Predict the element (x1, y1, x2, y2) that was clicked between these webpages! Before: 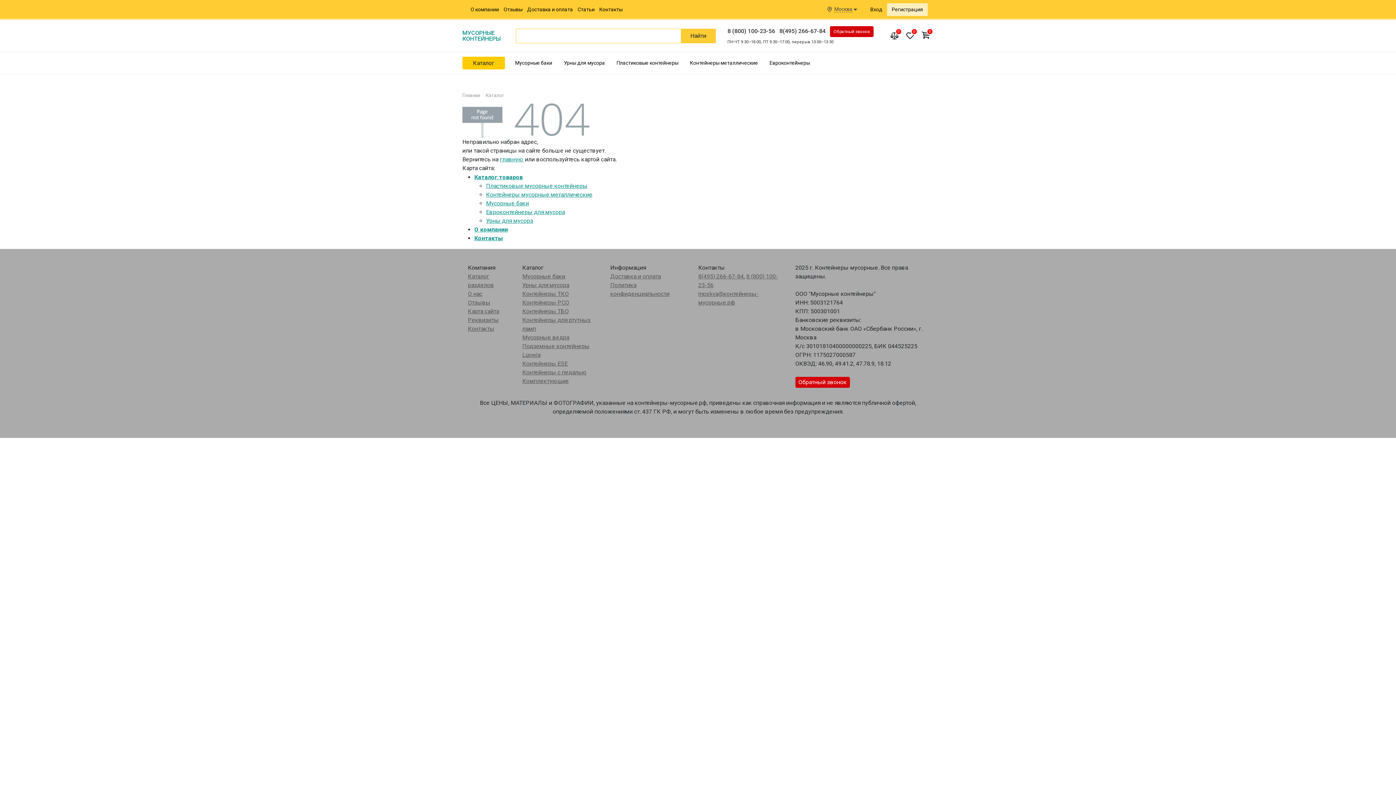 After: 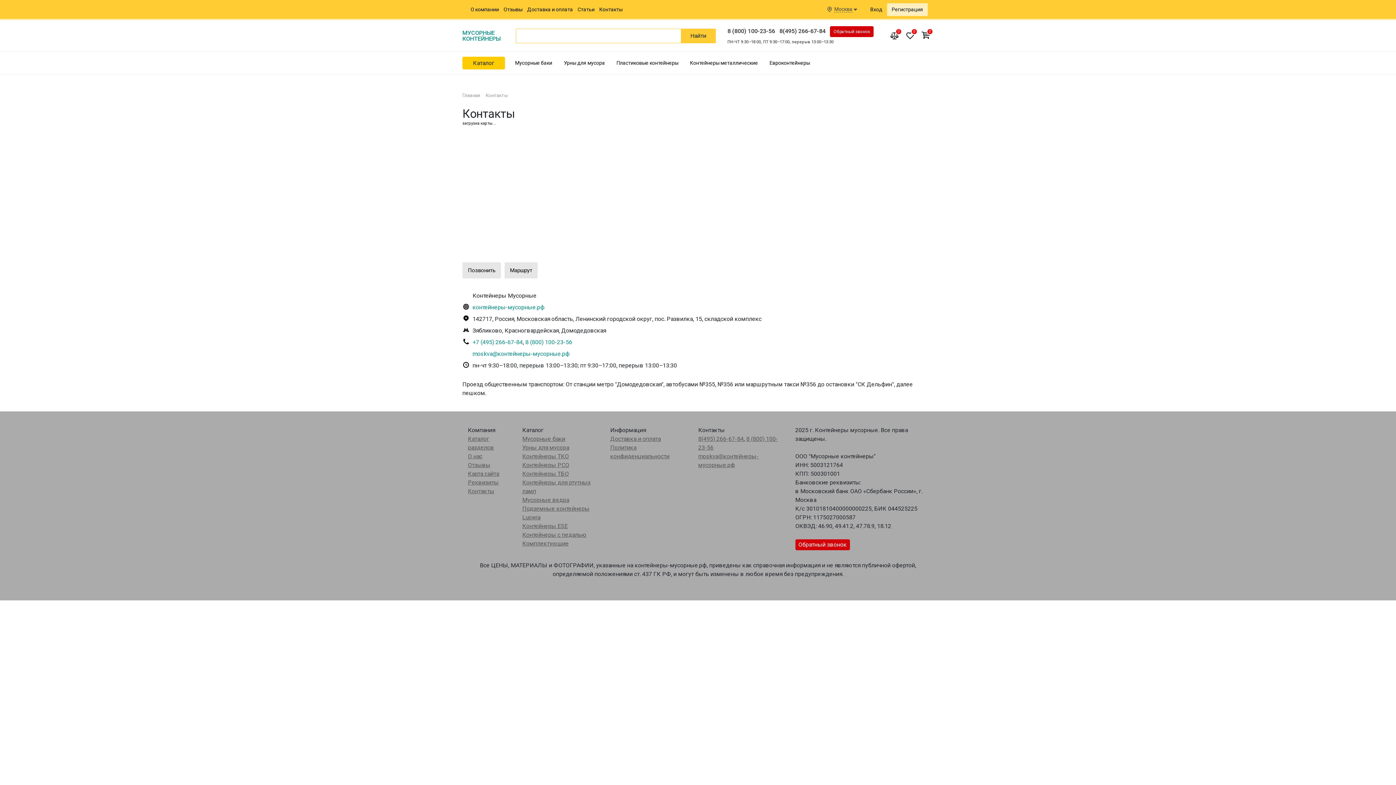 Action: bbox: (597, 2, 625, 16) label: Контакты